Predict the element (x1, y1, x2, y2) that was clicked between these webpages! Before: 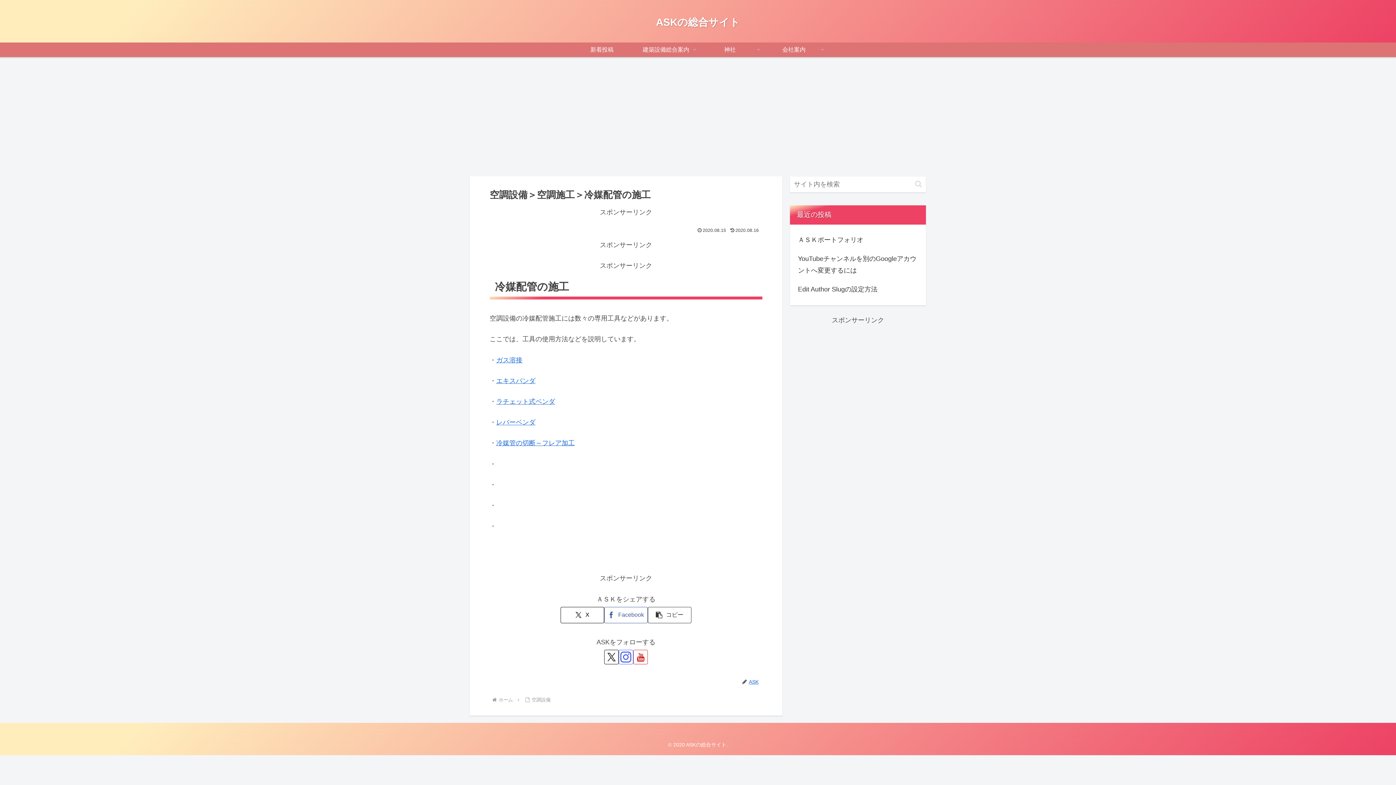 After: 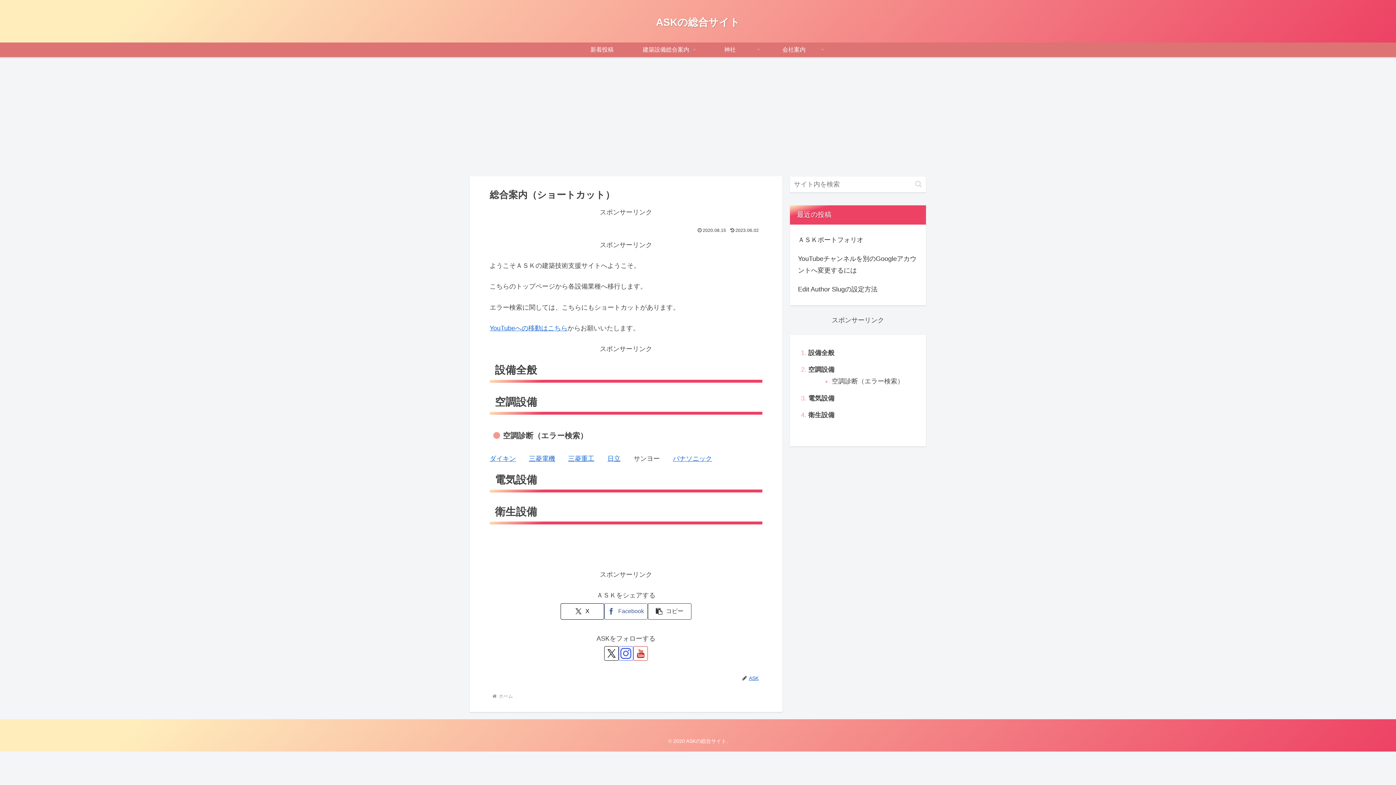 Action: bbox: (634, 42, 698, 57) label: 建築設備総合案内